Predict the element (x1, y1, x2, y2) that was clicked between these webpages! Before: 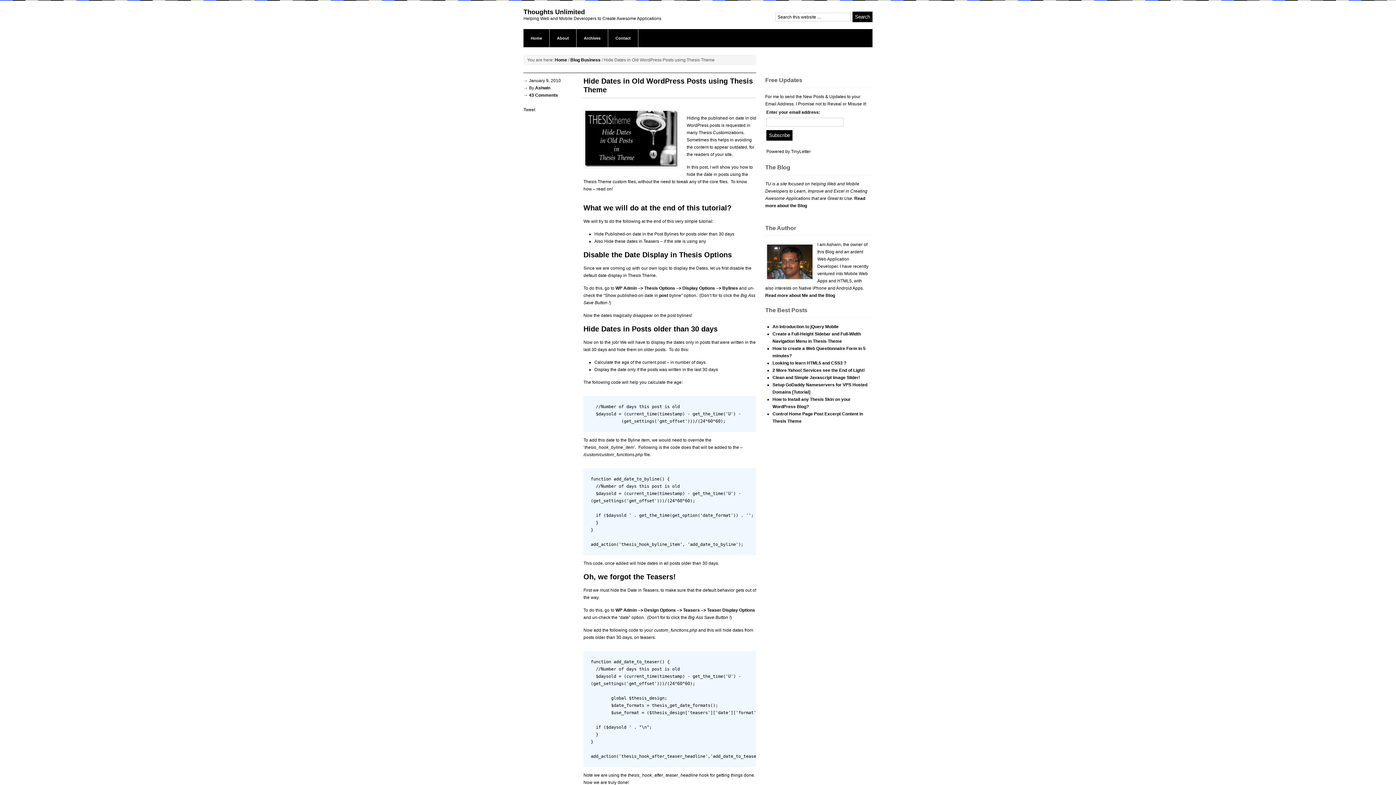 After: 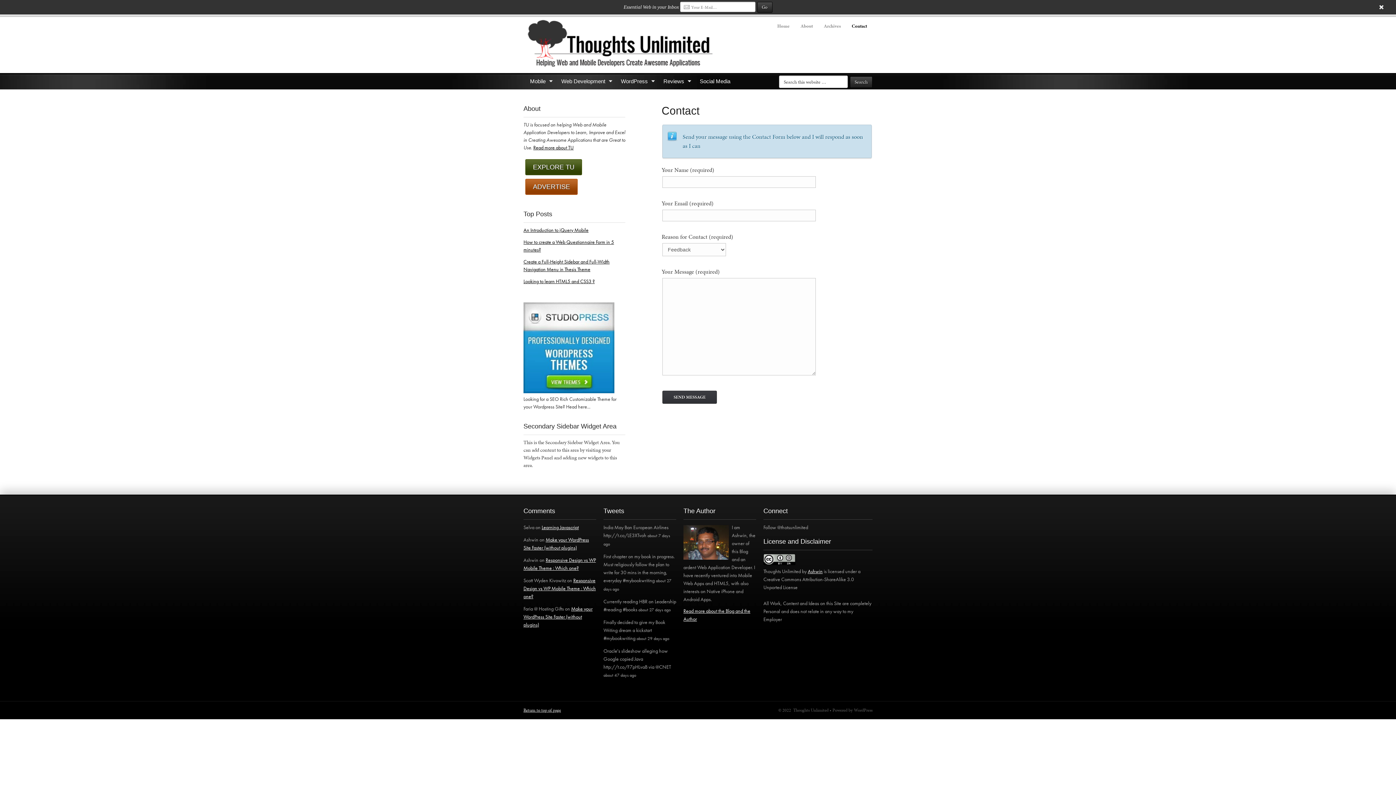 Action: label: Contact bbox: (608, 29, 638, 47)